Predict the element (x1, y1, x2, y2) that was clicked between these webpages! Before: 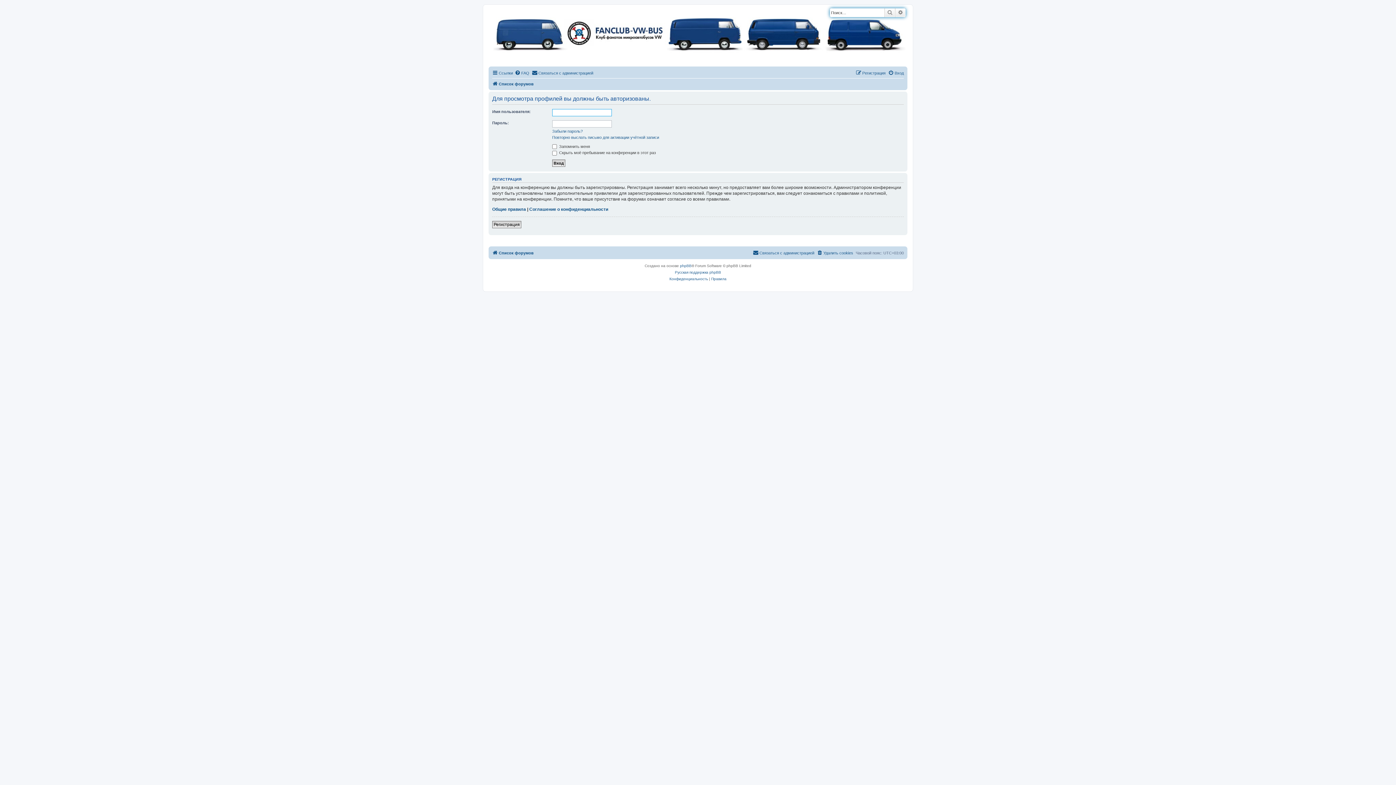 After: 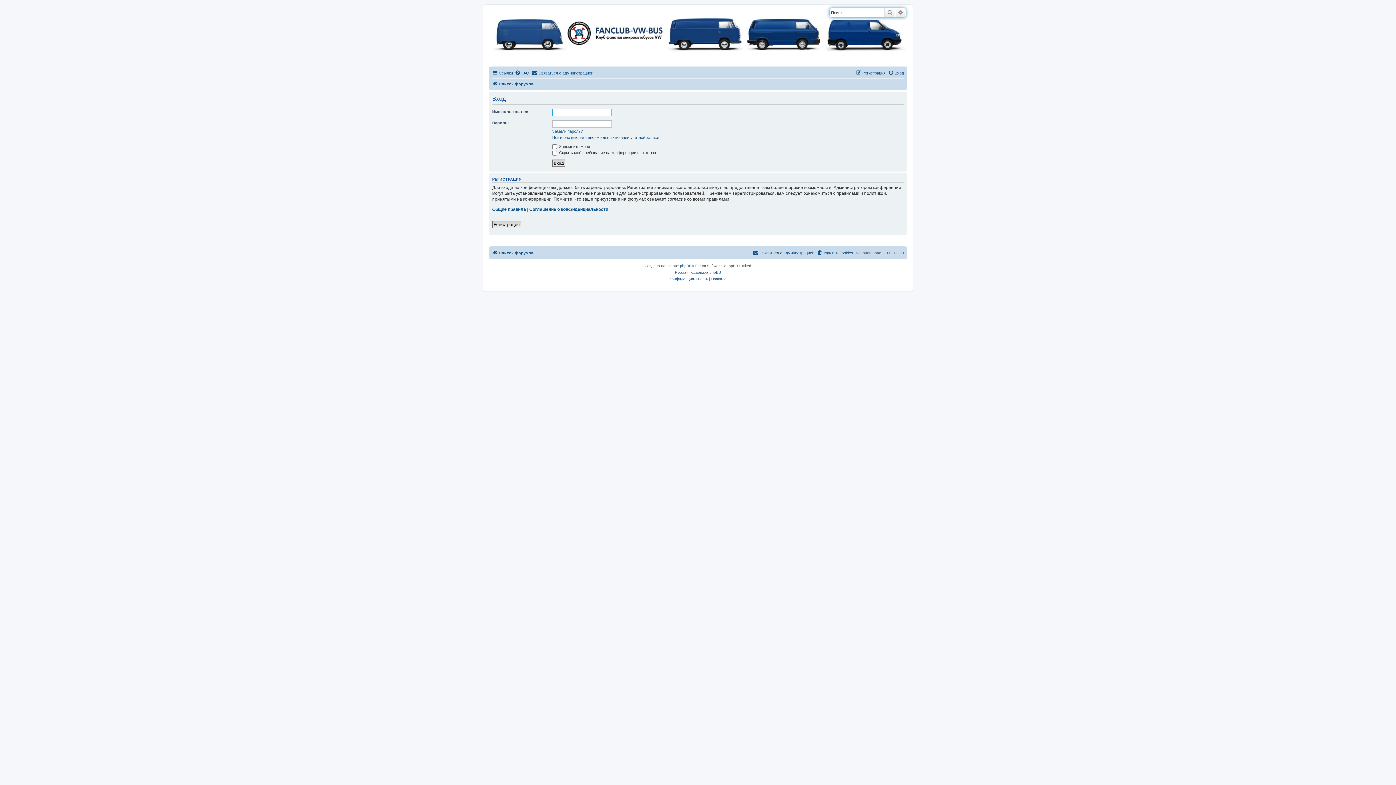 Action: bbox: (888, 68, 904, 77) label: Вход